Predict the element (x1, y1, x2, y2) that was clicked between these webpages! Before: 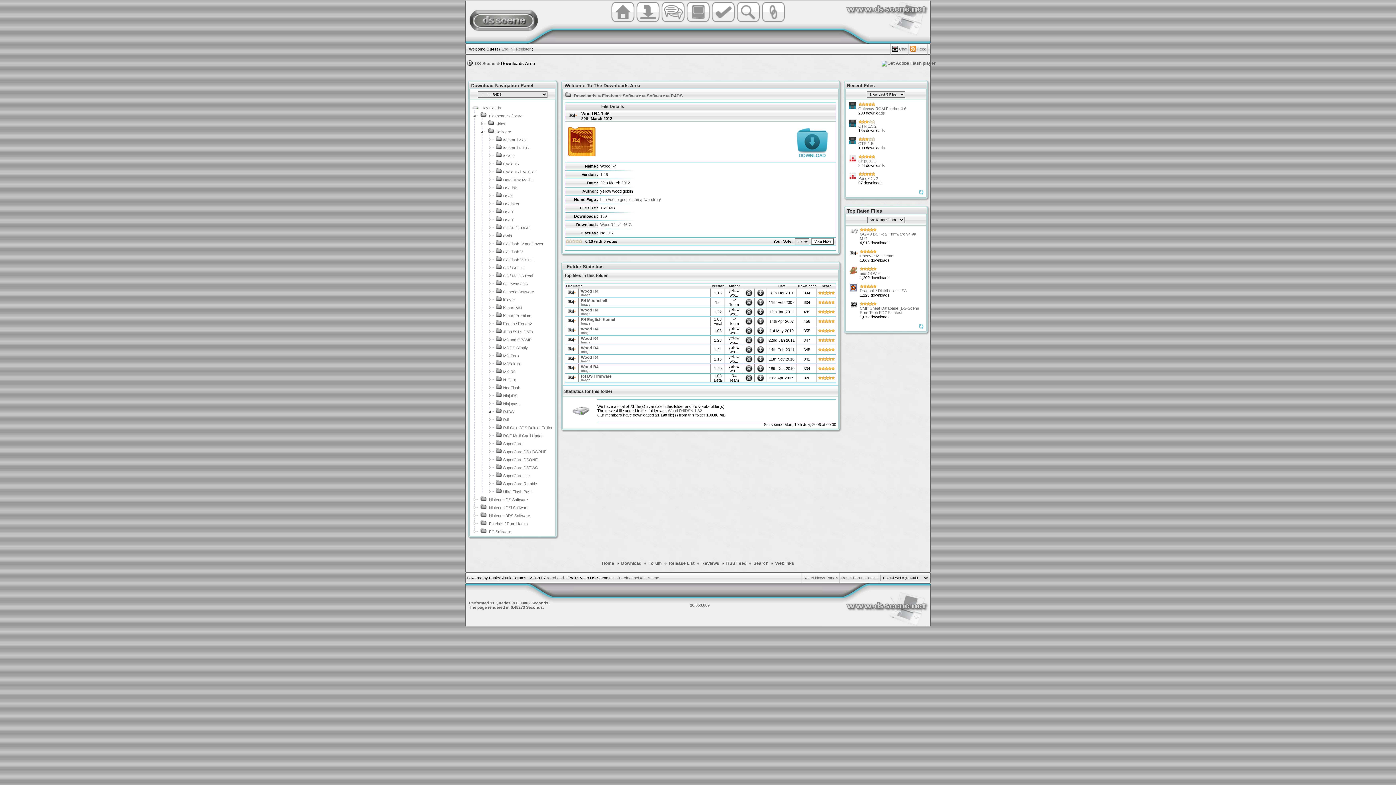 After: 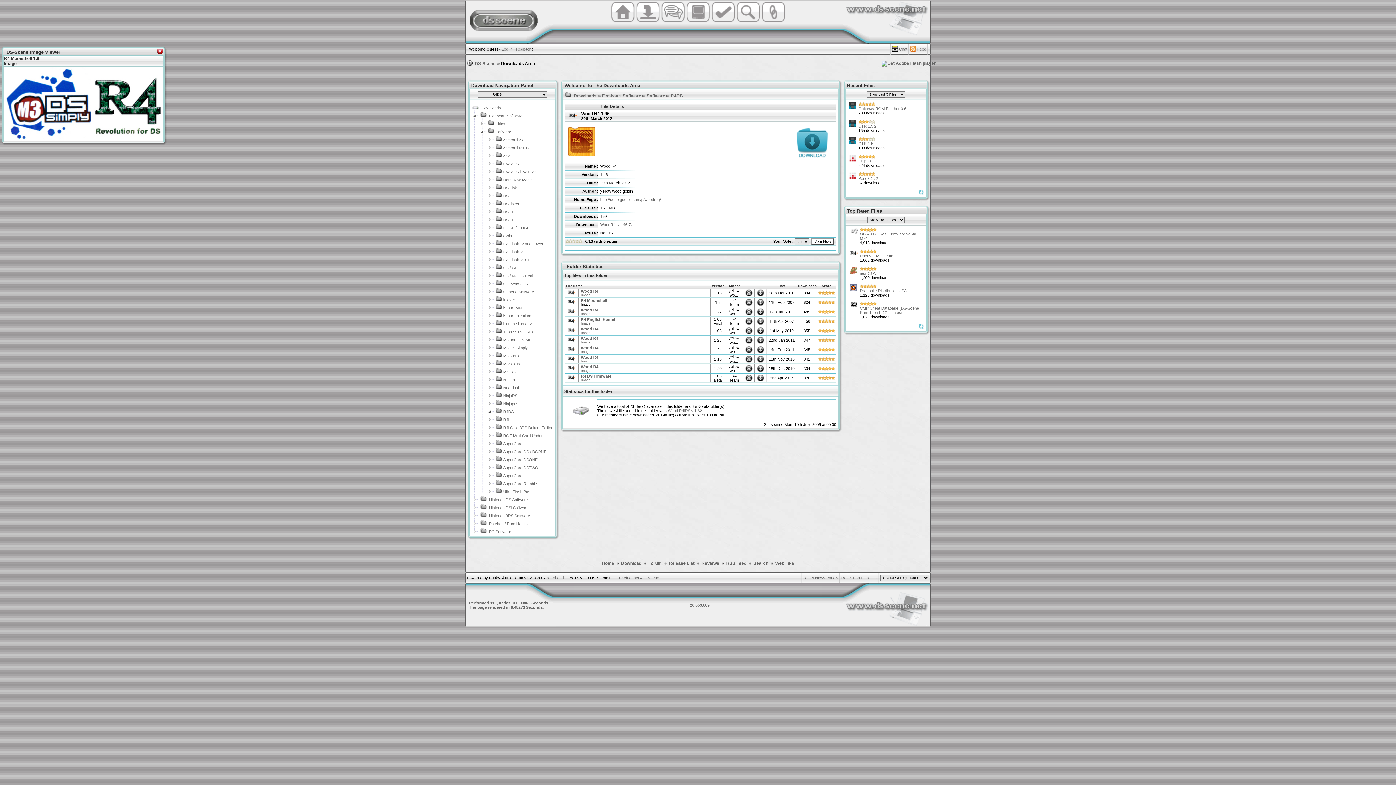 Action: label: Image bbox: (581, 302, 590, 306)